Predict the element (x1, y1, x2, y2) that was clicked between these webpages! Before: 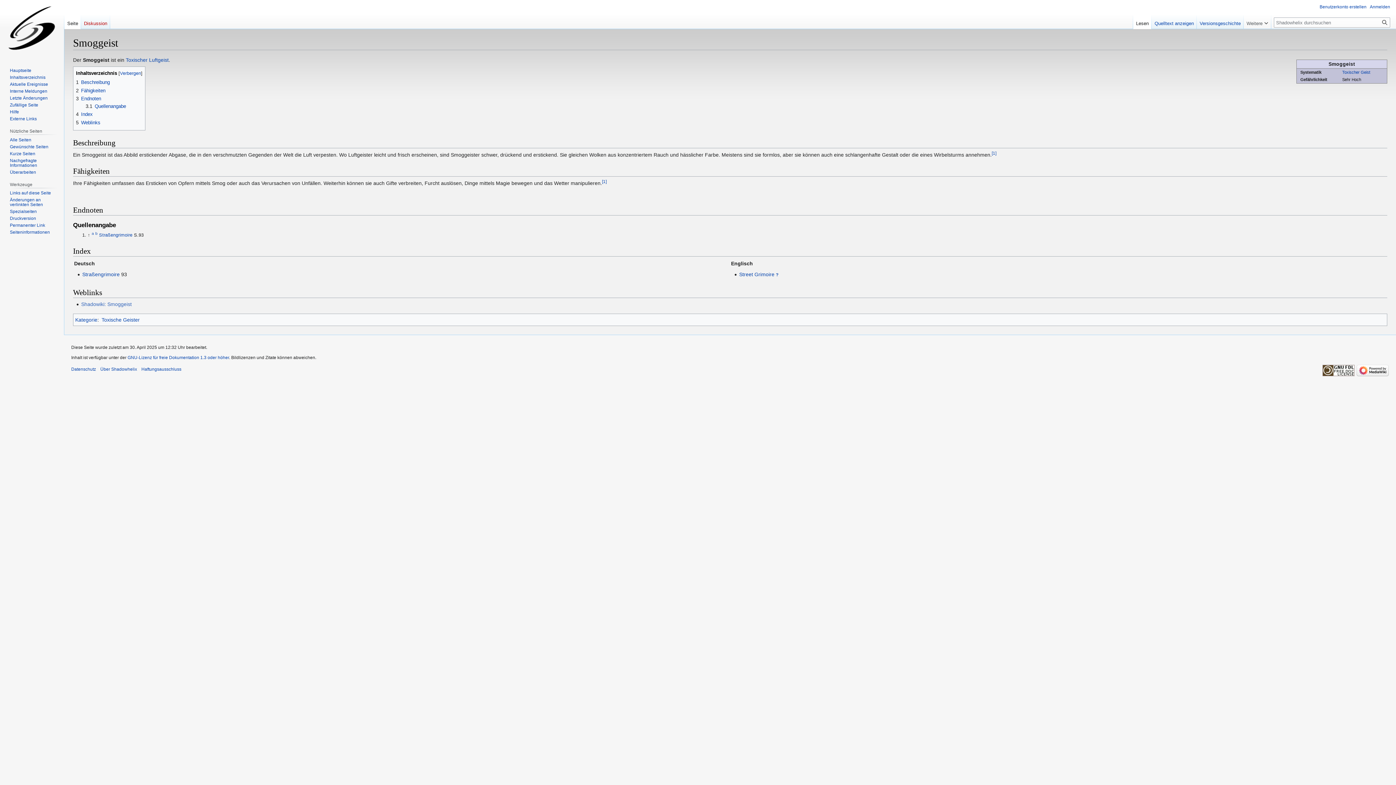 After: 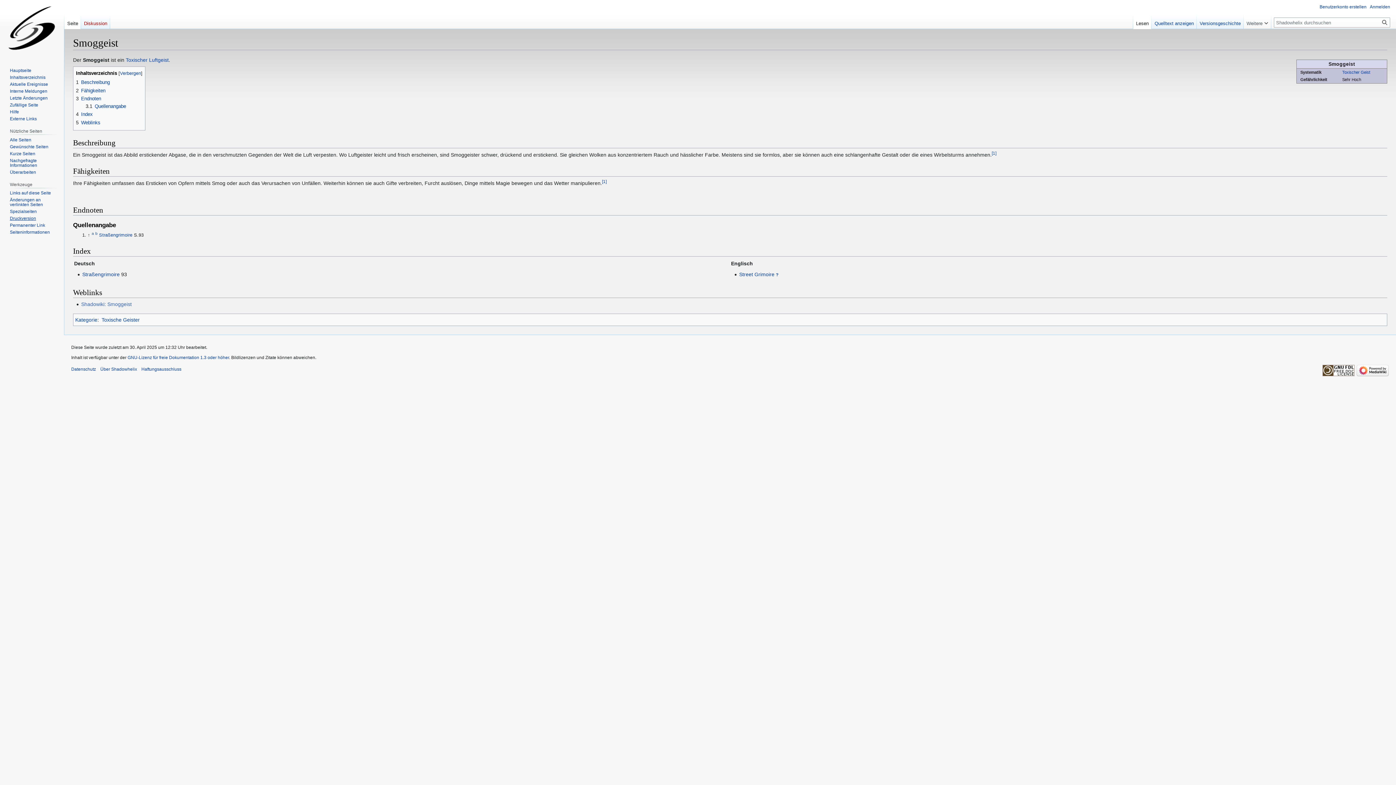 Action: label: Druckversion bbox: (9, 216, 36, 221)